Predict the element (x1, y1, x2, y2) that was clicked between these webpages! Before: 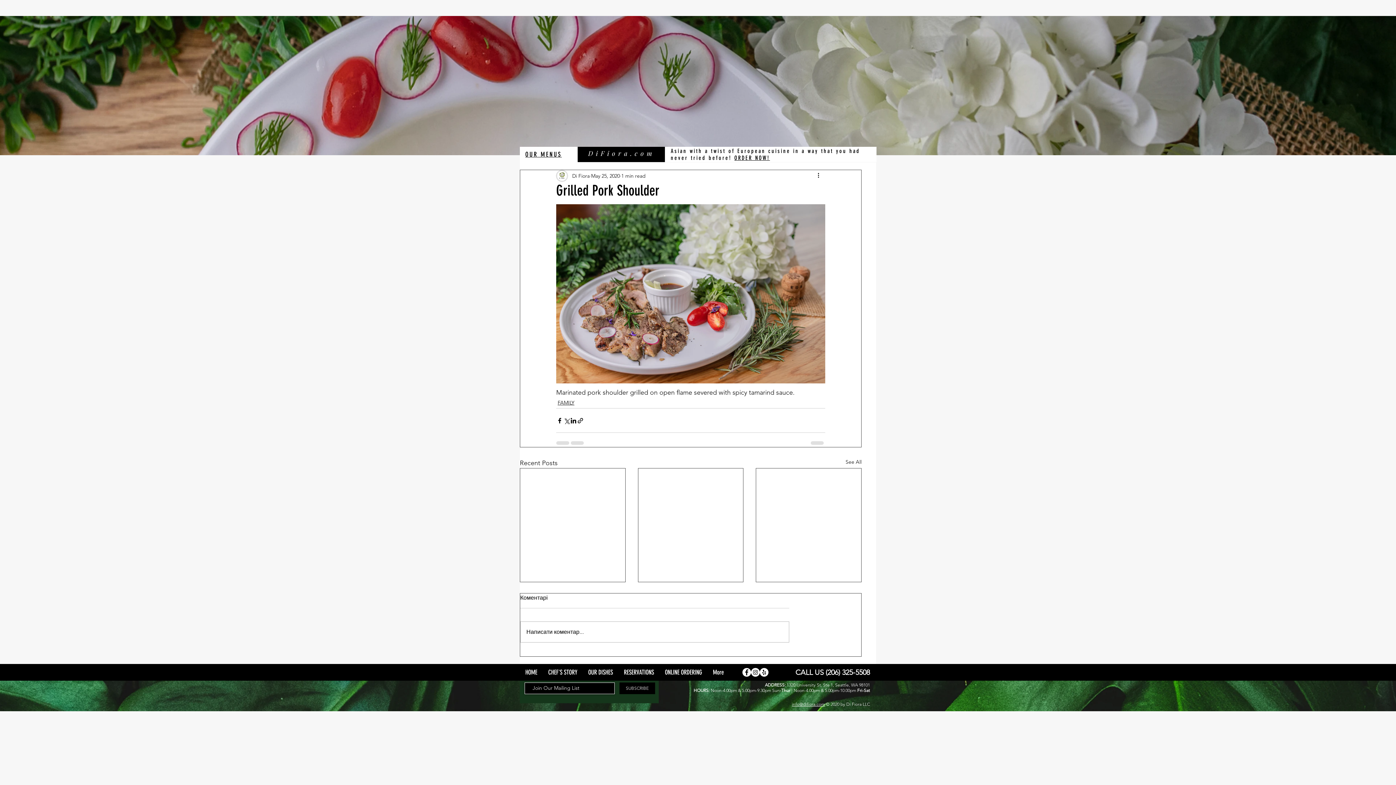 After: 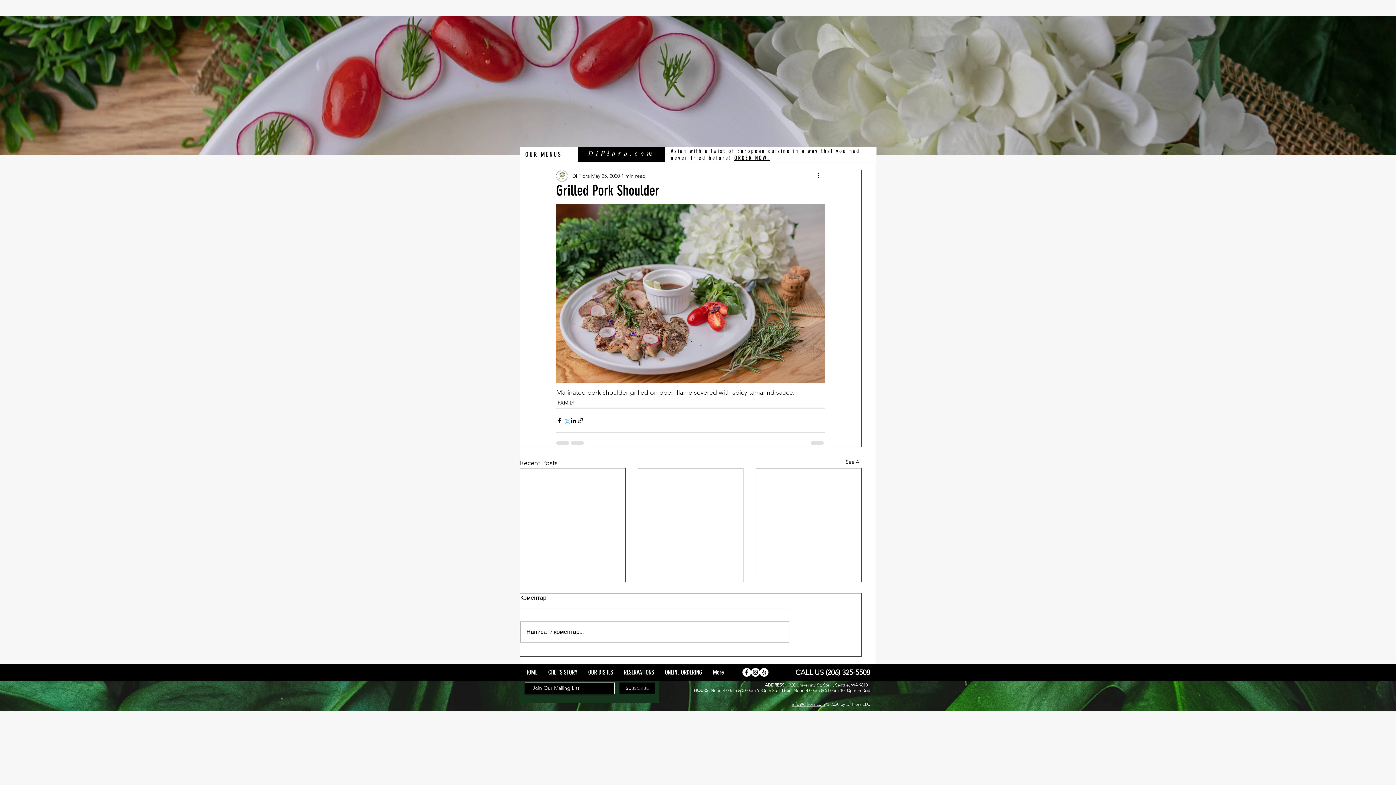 Action: bbox: (563, 417, 570, 424) label: Share via X (Twitter)